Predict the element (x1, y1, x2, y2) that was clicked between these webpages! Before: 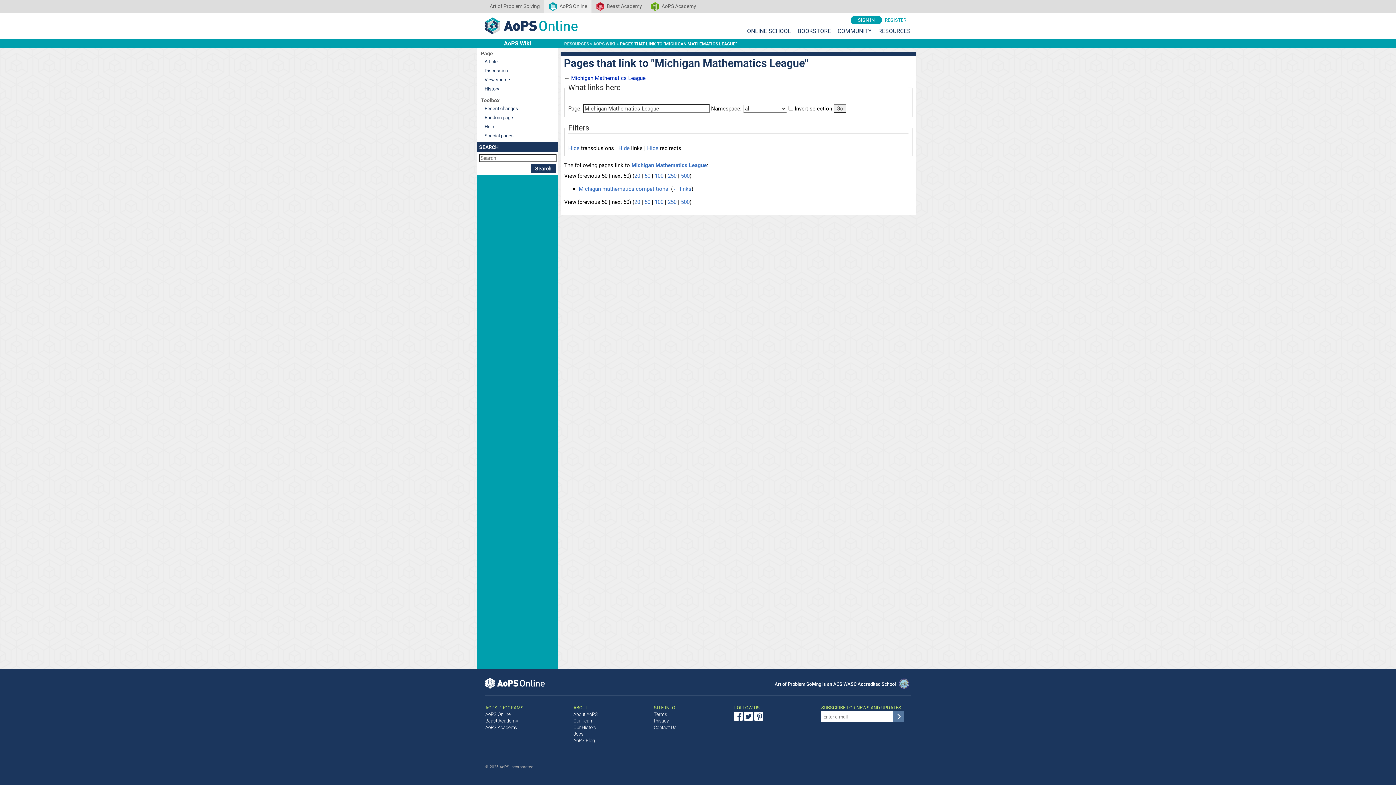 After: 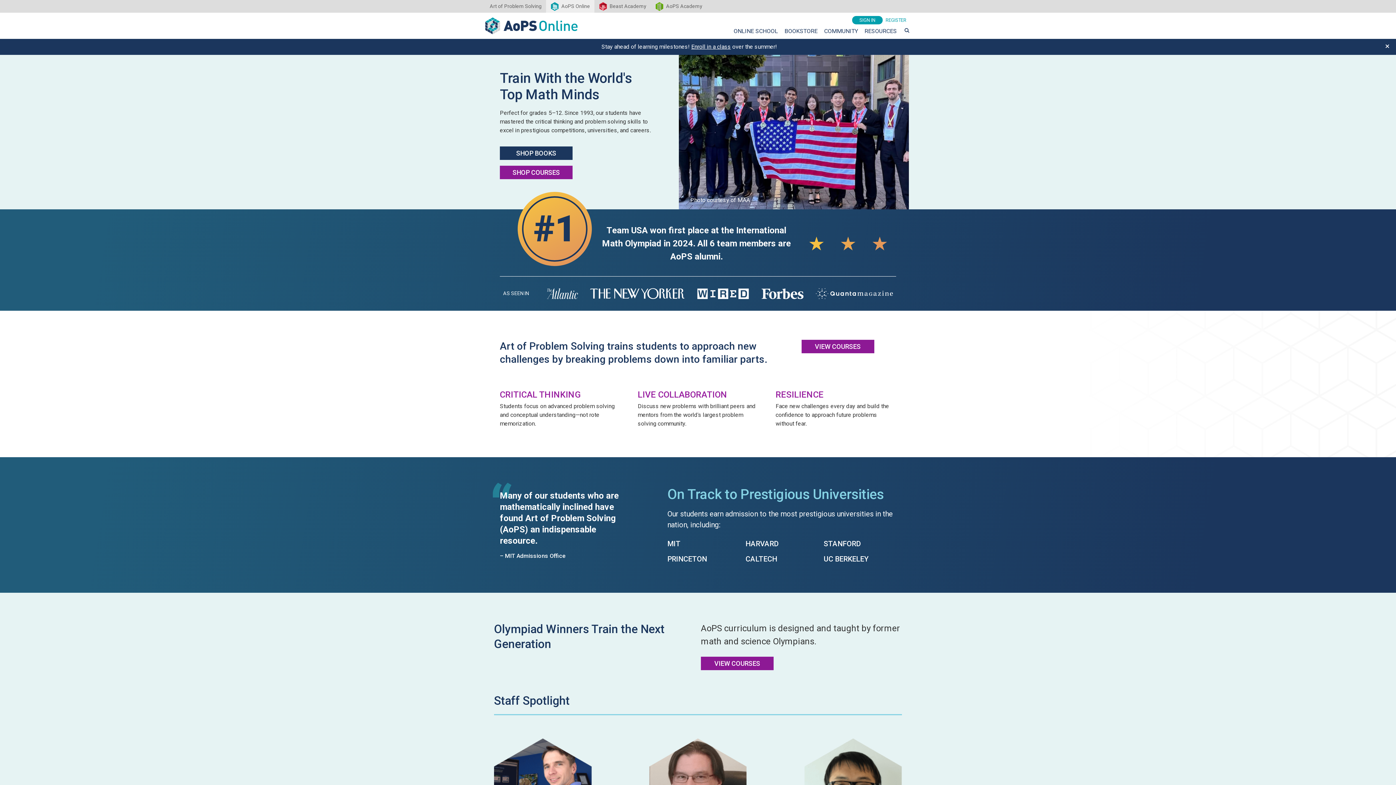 Action: bbox: (485, 678, 544, 691)